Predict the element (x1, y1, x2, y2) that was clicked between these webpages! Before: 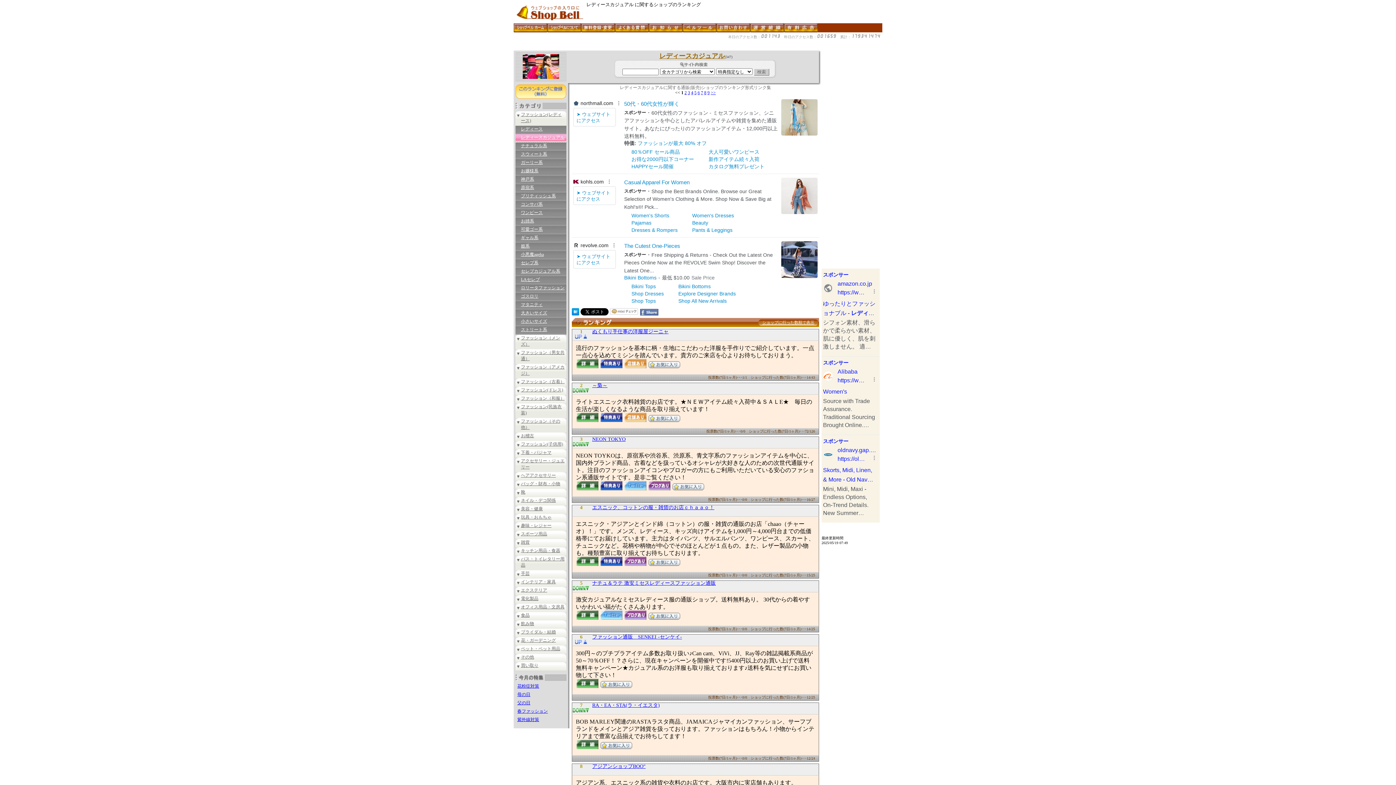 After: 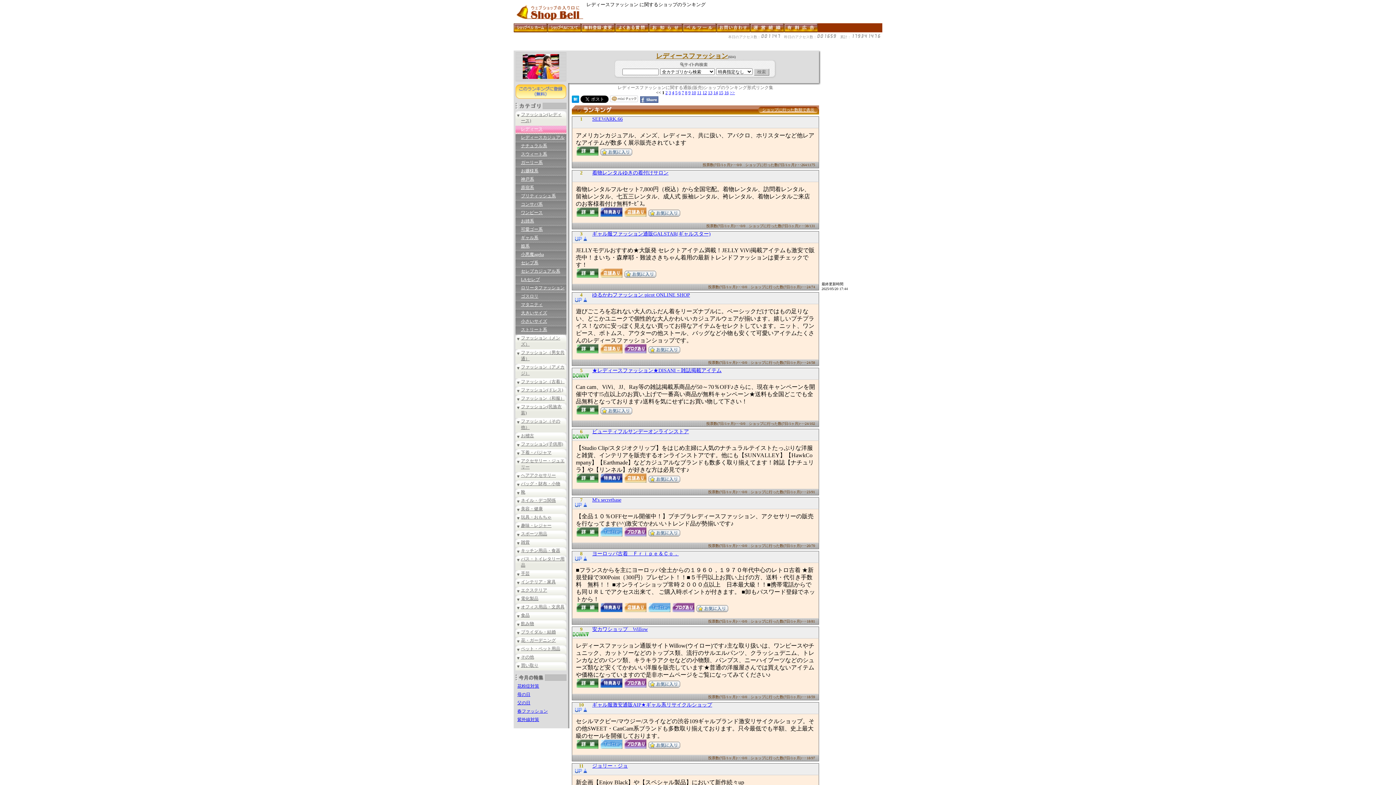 Action: label: レディース bbox: (521, 126, 542, 131)